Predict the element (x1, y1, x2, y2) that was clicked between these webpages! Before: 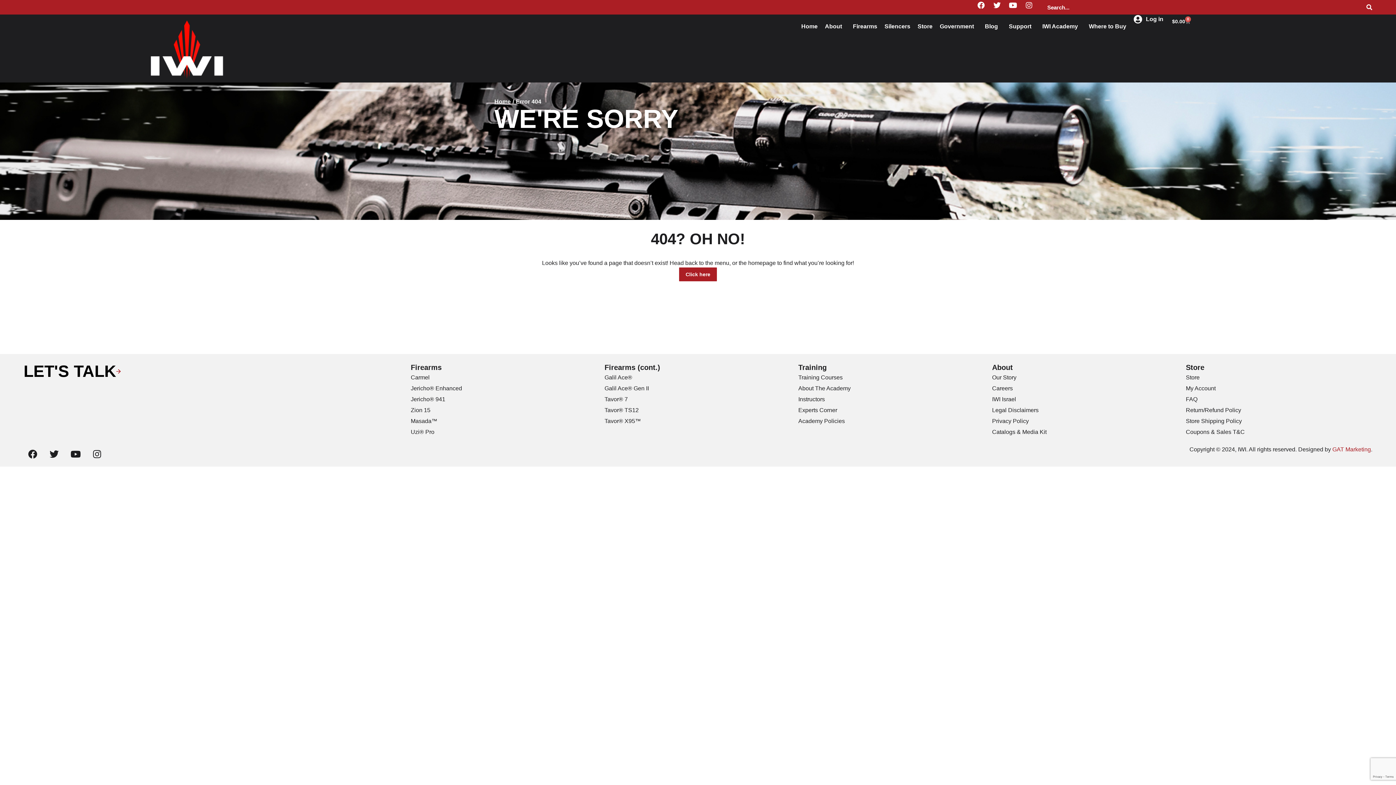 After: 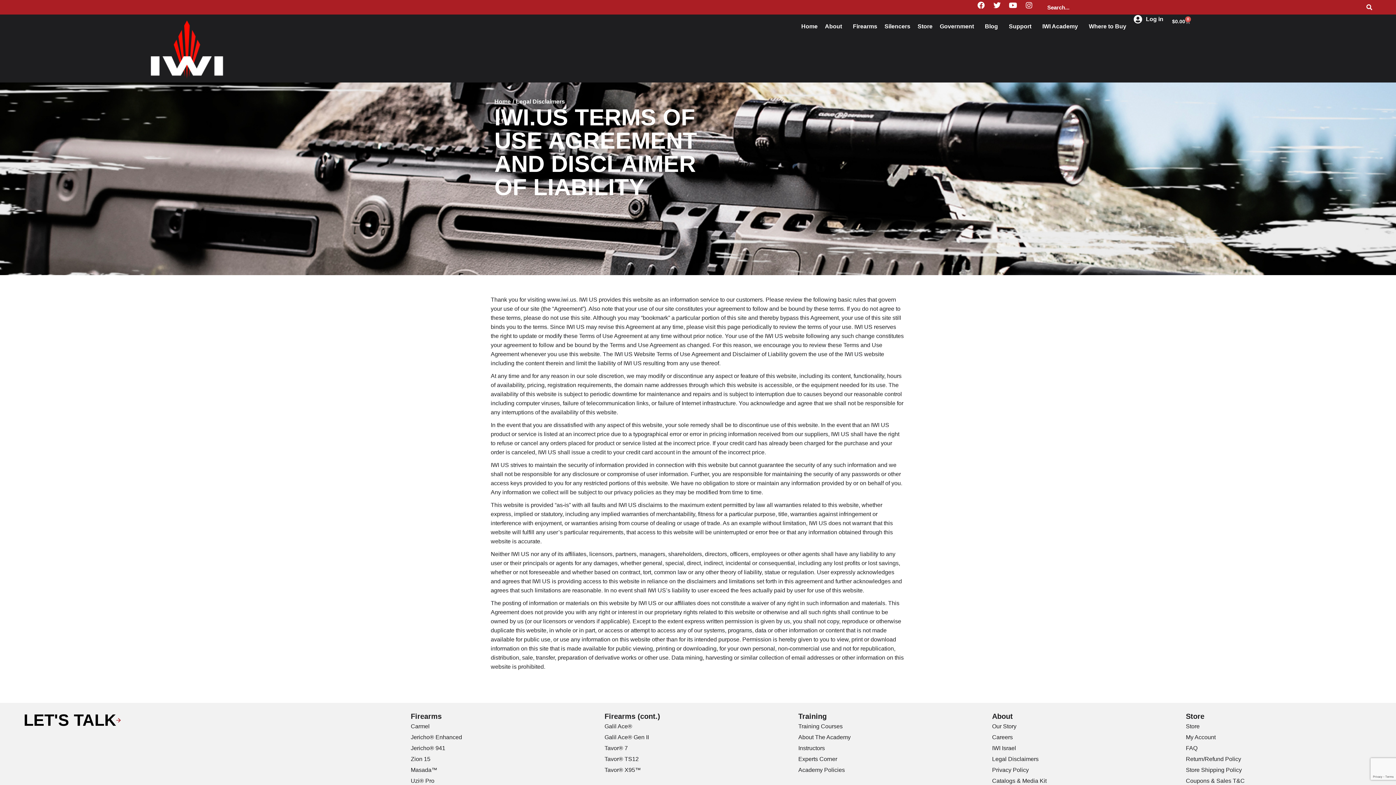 Action: bbox: (992, 405, 1178, 416) label: Legal Disclaimers